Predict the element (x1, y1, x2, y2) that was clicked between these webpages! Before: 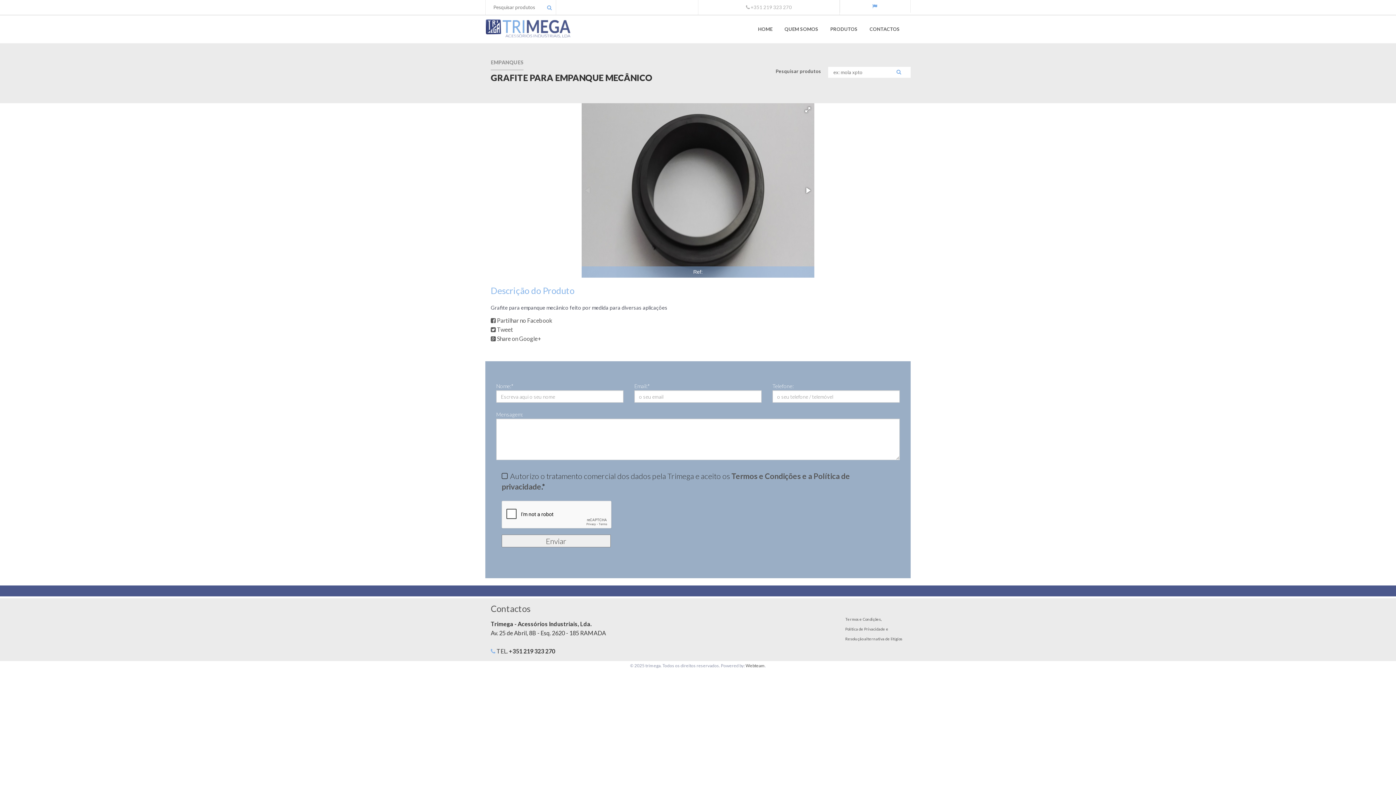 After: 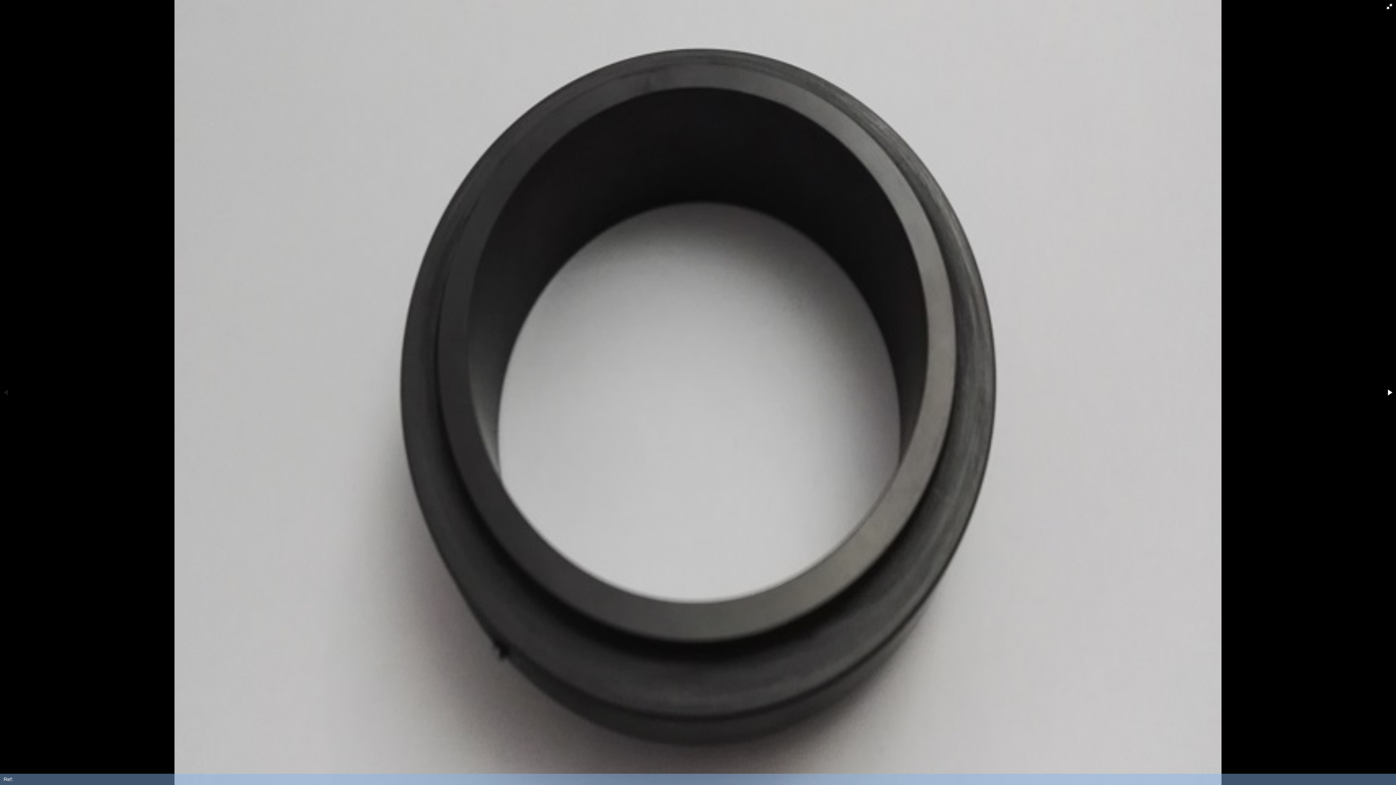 Action: bbox: (802, 104, 813, 115)